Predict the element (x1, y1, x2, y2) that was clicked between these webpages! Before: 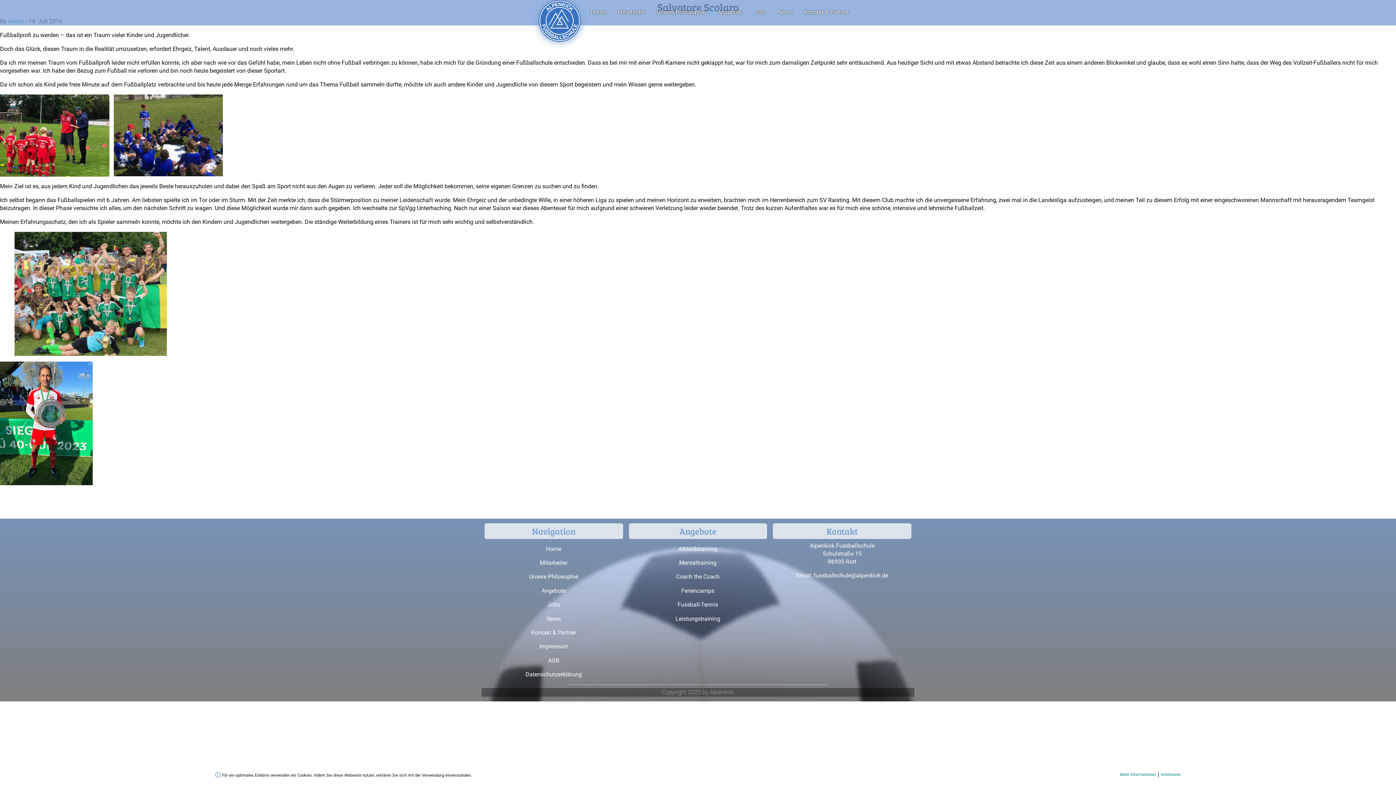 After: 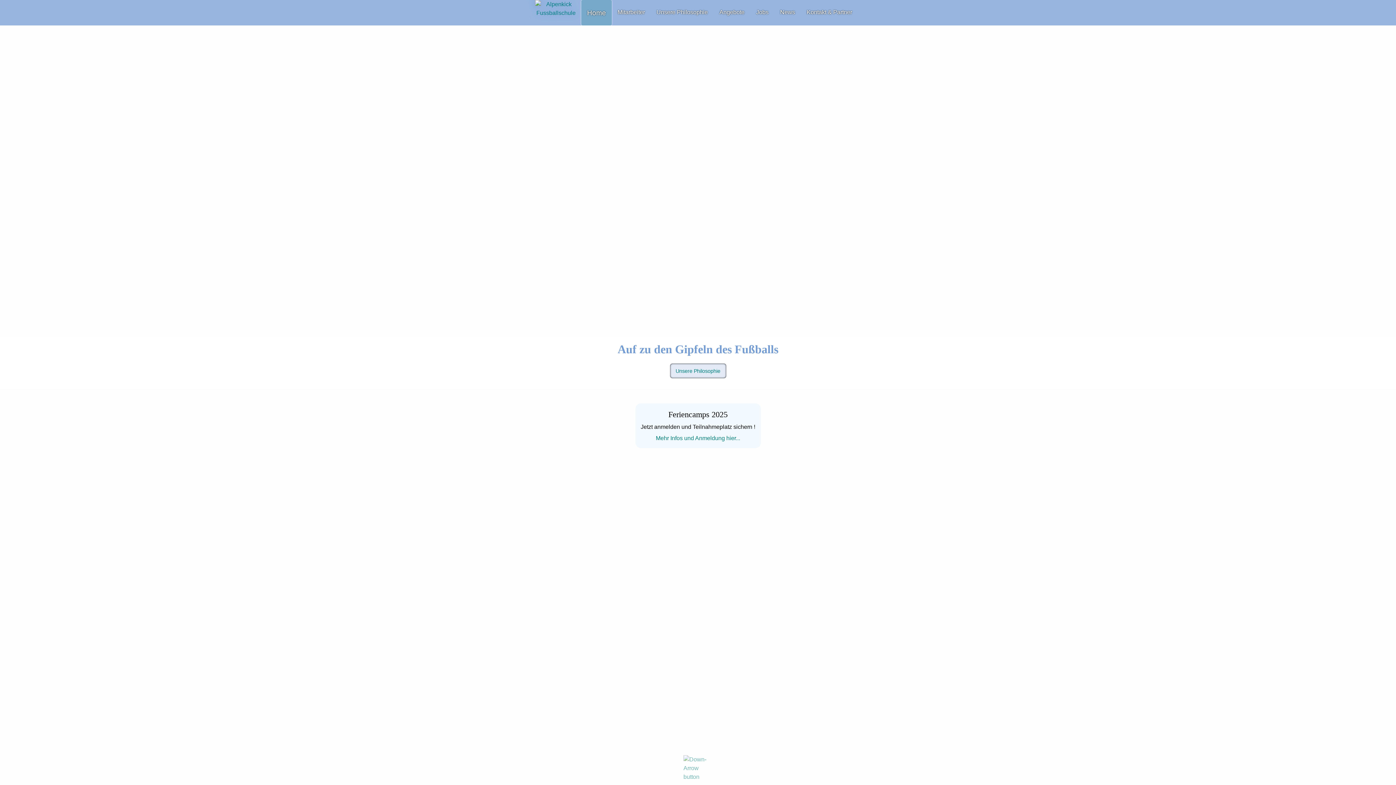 Action: bbox: (538, 16, 580, 23)